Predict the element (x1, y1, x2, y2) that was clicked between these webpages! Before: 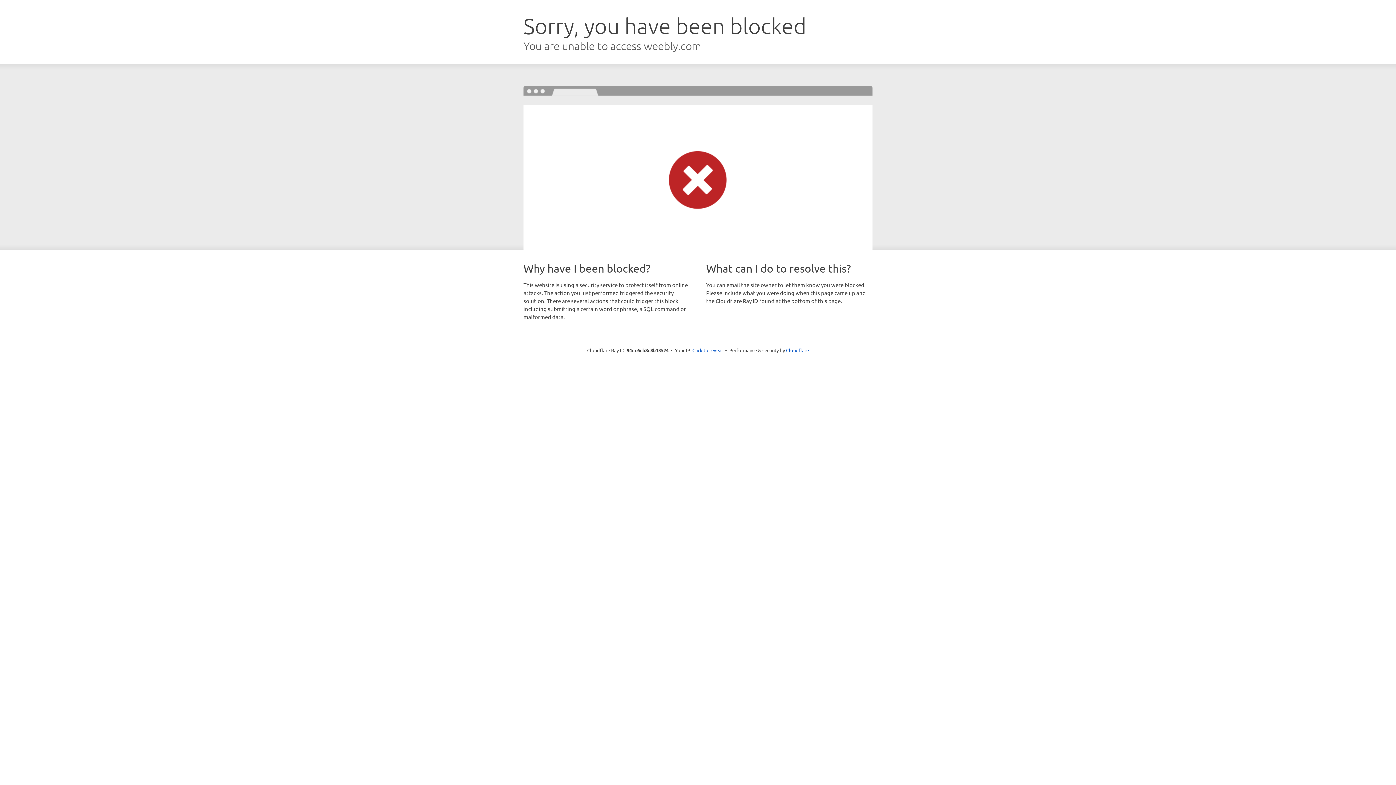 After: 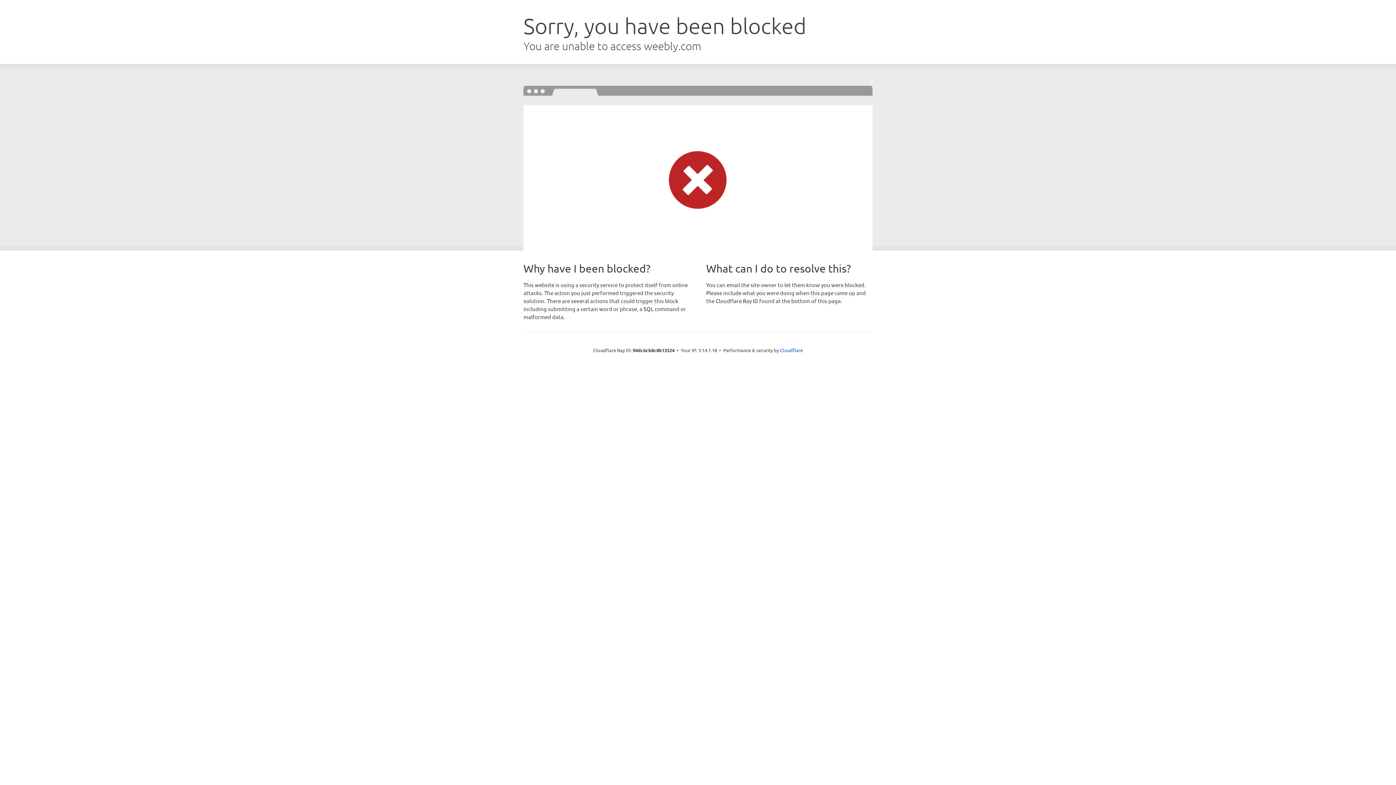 Action: bbox: (692, 346, 723, 353) label: Click to reveal